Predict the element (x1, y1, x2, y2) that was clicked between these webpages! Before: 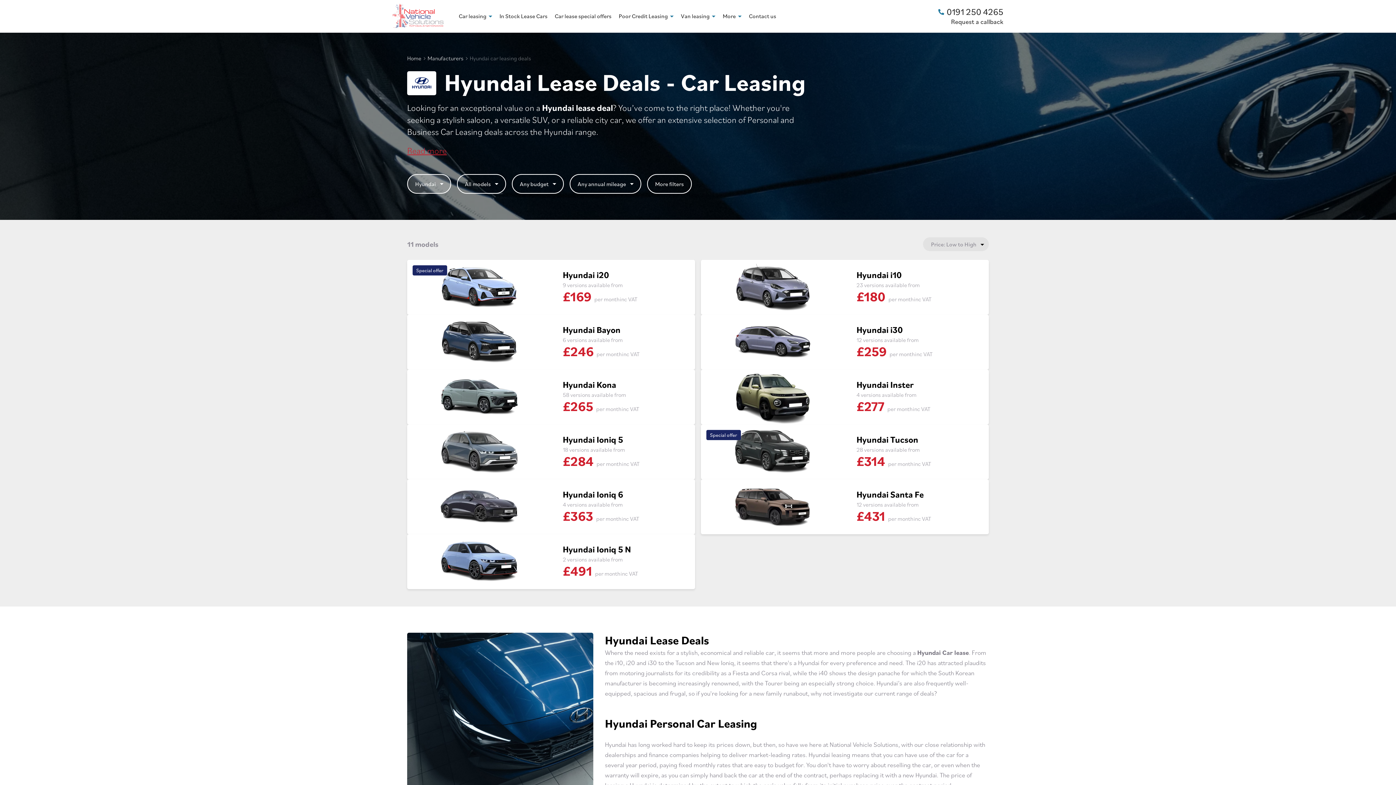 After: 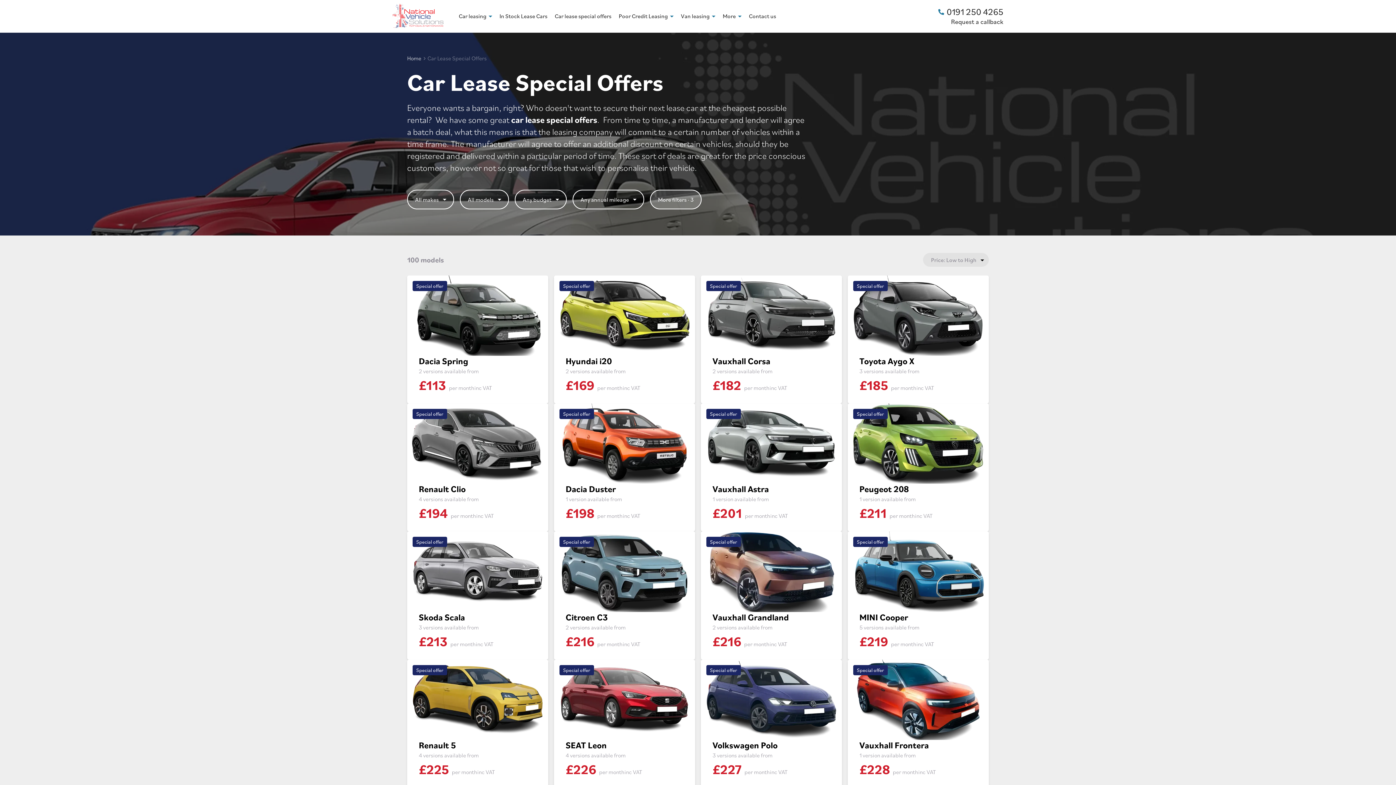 Action: label: Car lease special offers bbox: (551, 10, 615, 21)